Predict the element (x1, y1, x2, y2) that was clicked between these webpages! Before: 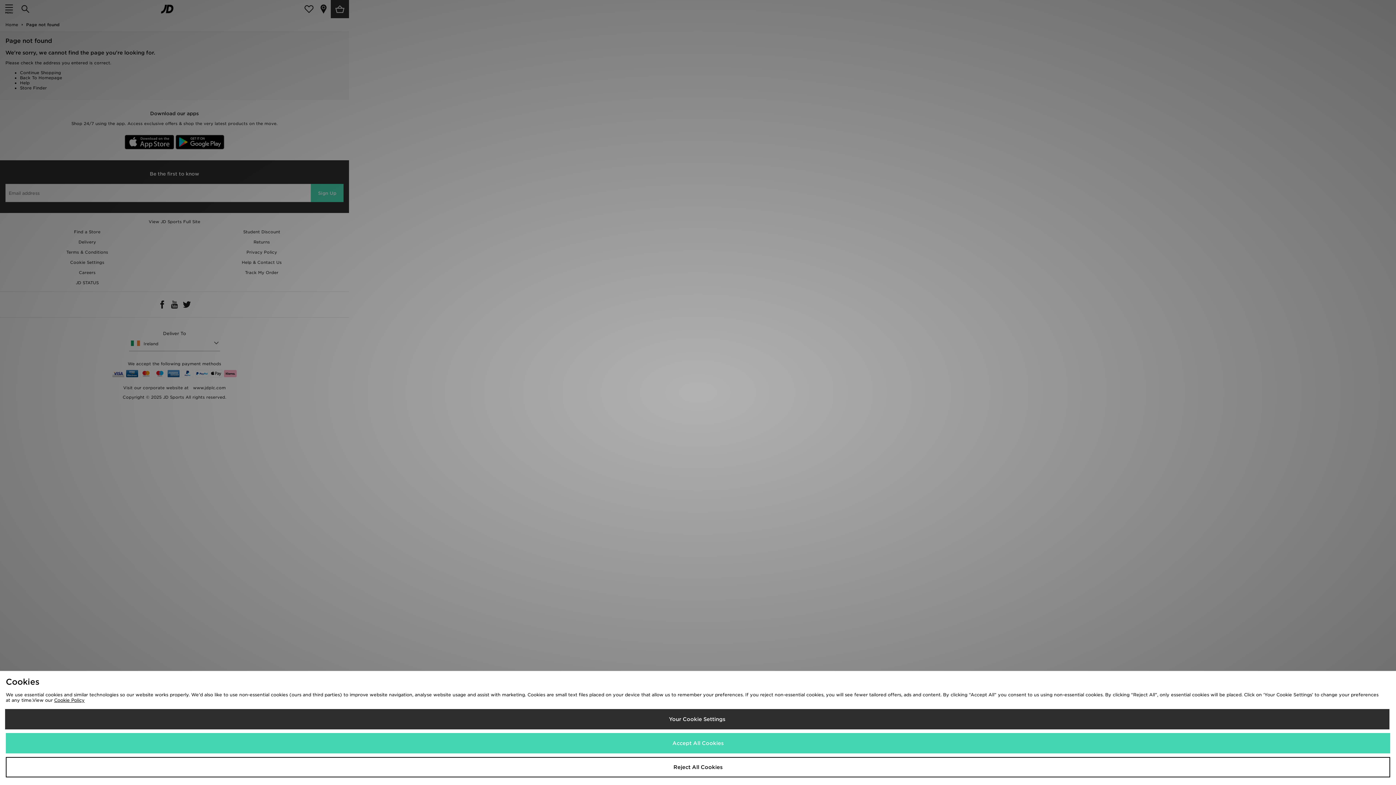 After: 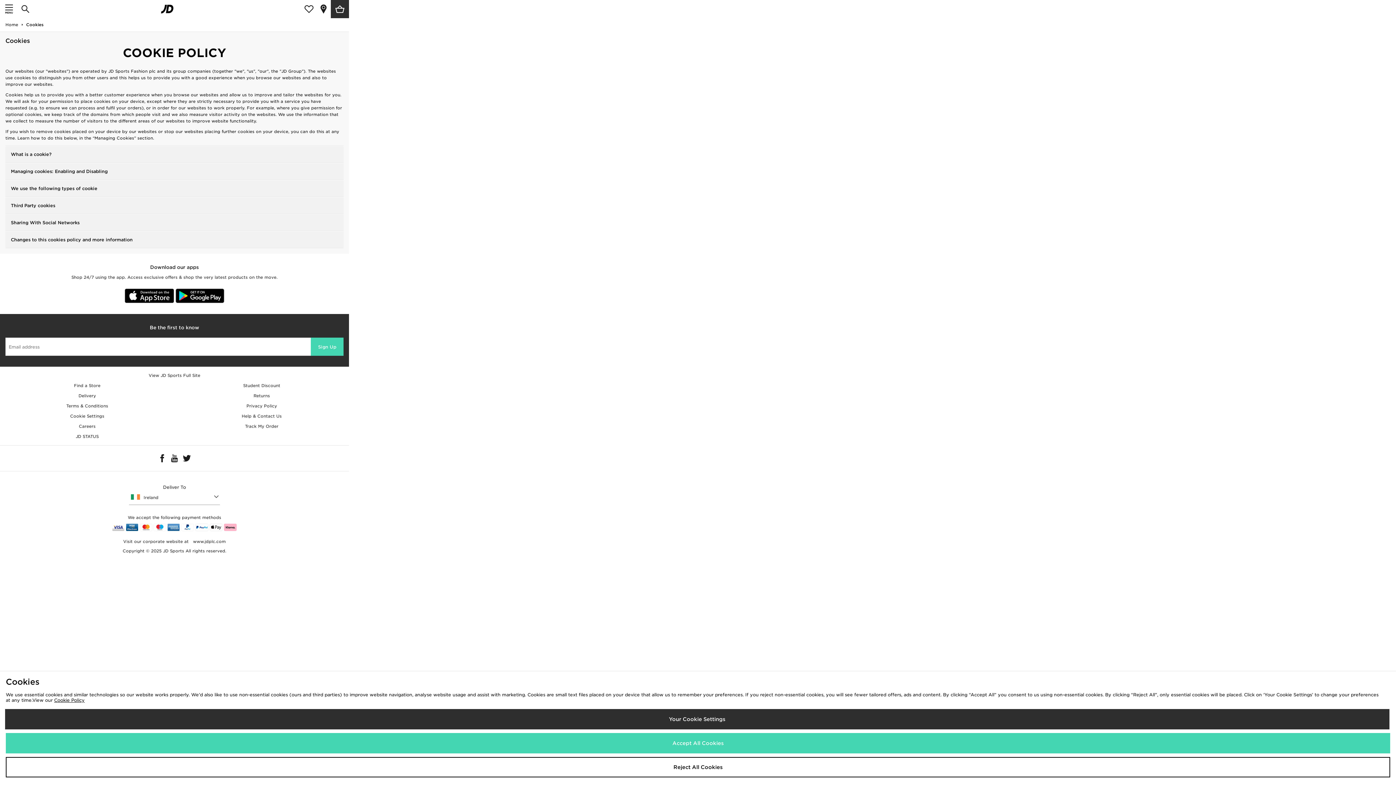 Action: bbox: (54, 697, 84, 703) label: Cookie Policy